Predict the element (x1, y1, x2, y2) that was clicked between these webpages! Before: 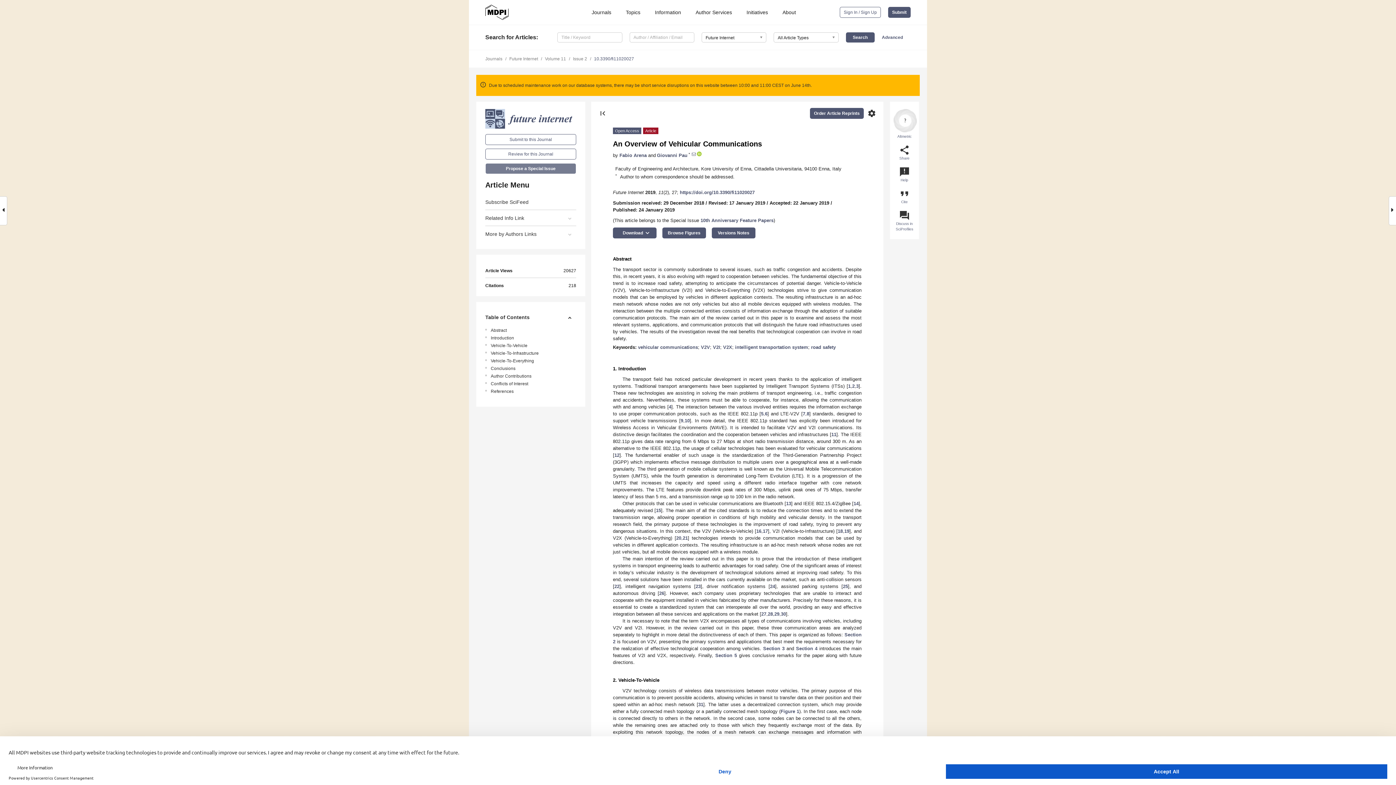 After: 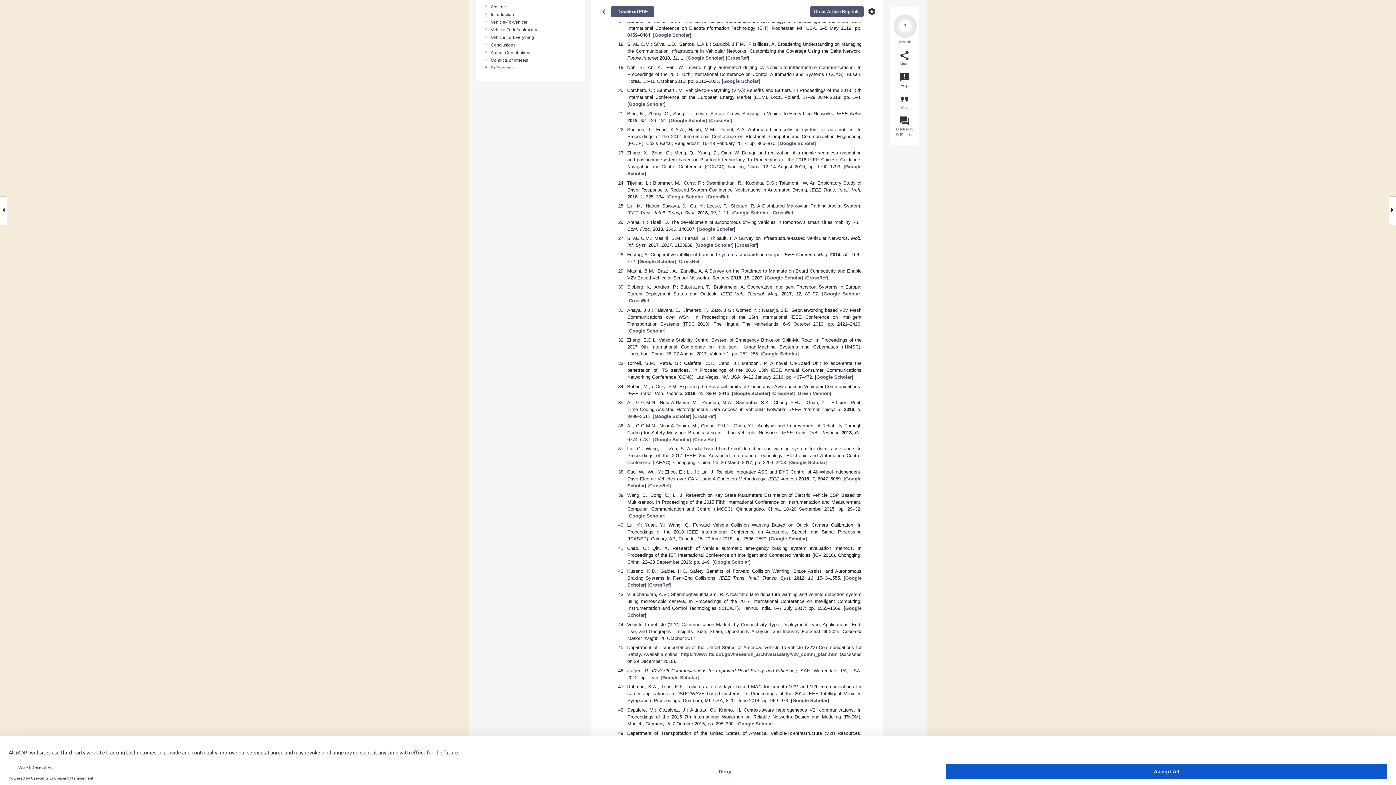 Action: label: 16 bbox: (756, 528, 761, 534)